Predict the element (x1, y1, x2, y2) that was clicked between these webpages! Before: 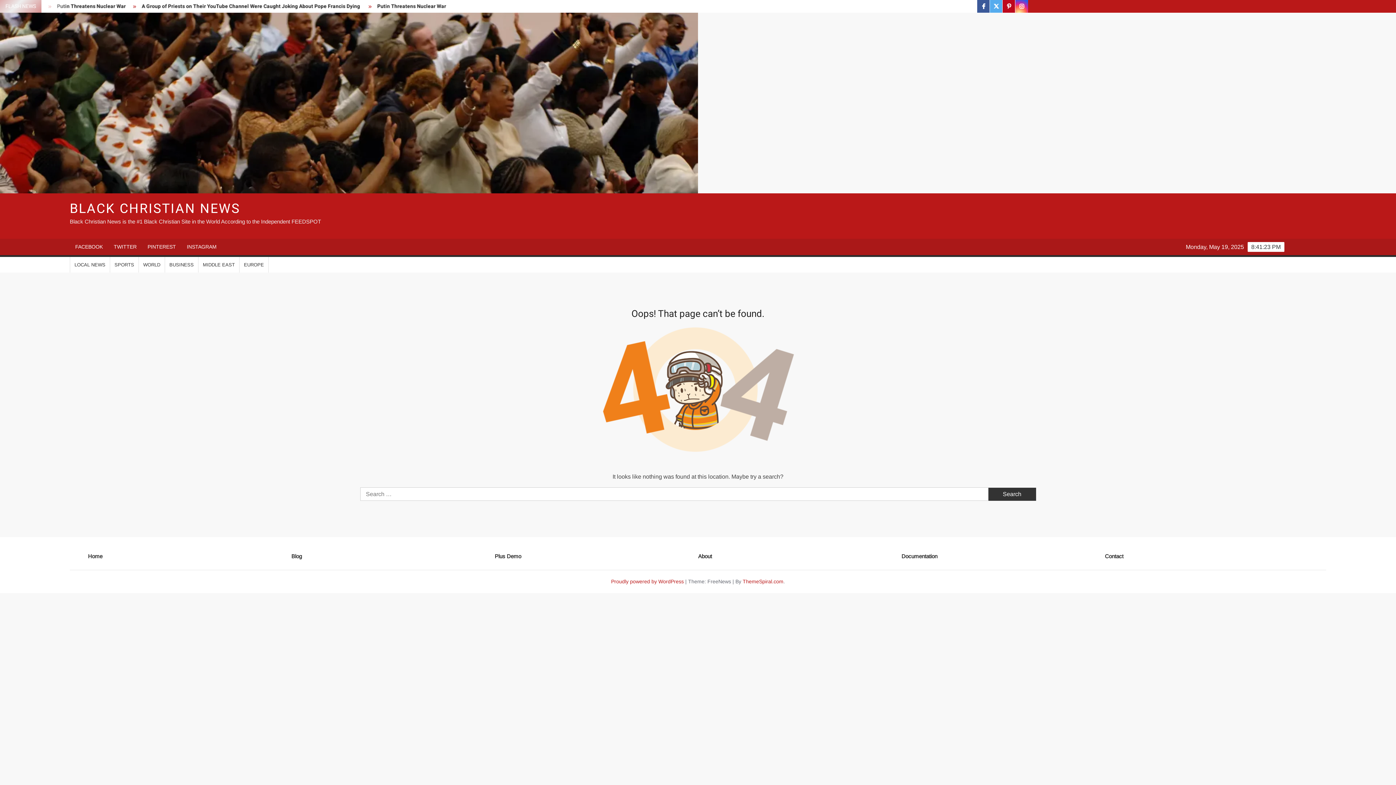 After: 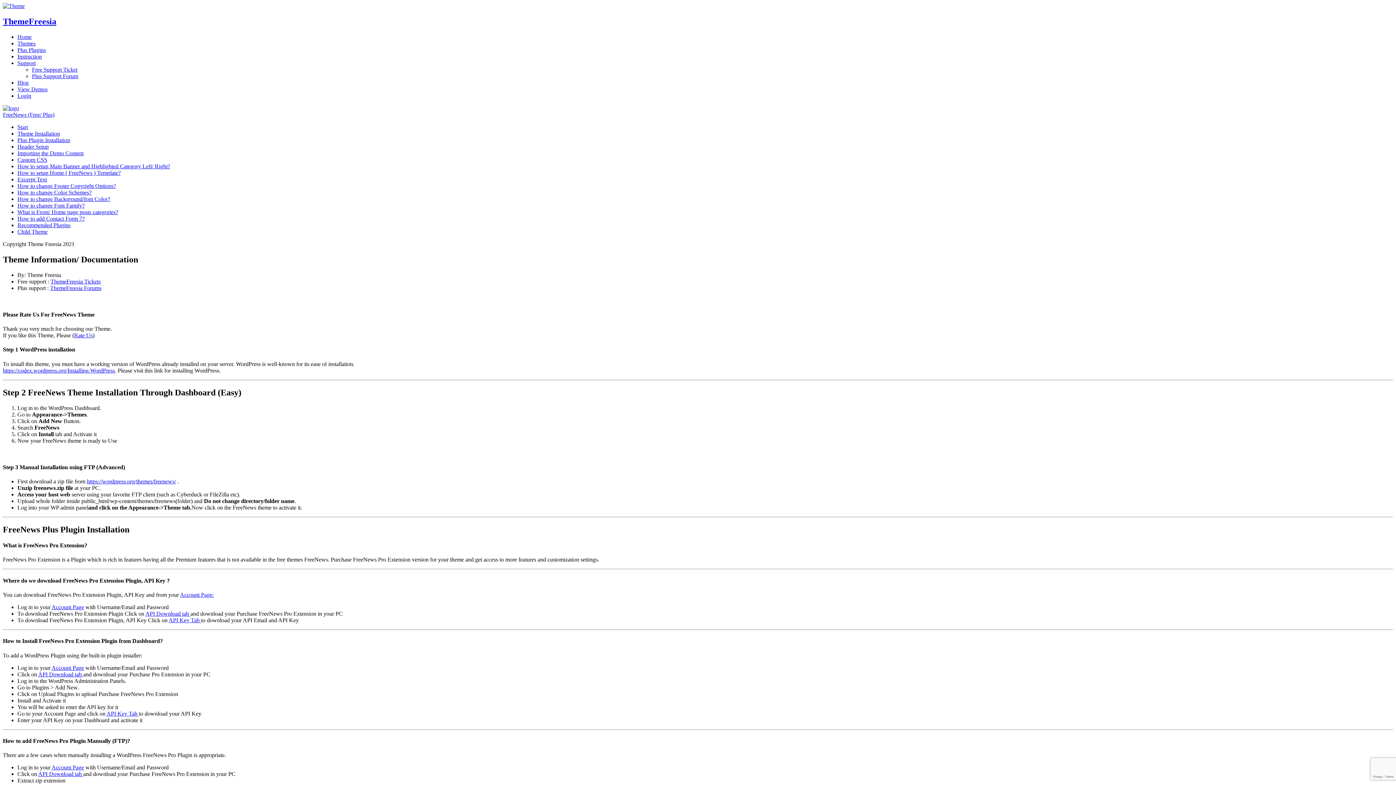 Action: label: Documentation bbox: (901, 551, 1101, 560)